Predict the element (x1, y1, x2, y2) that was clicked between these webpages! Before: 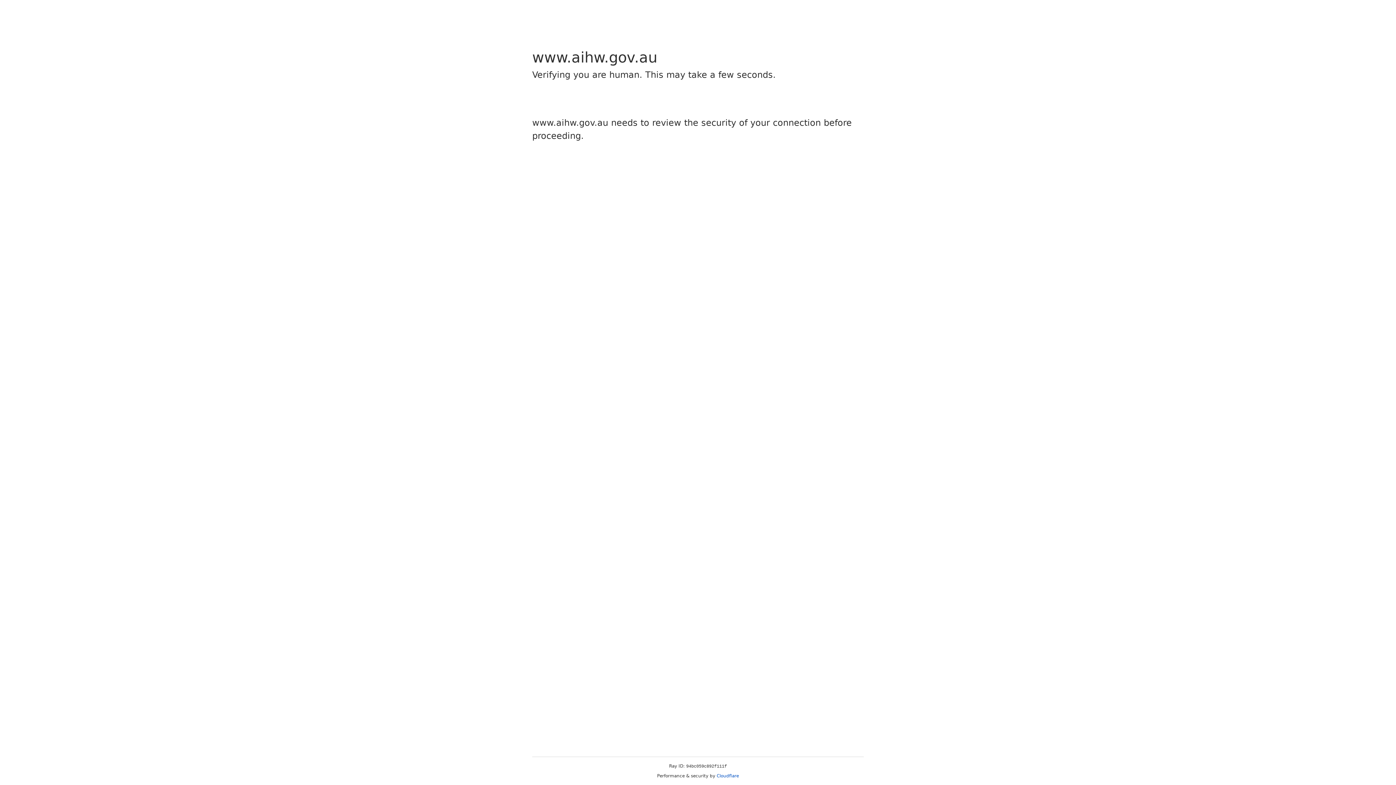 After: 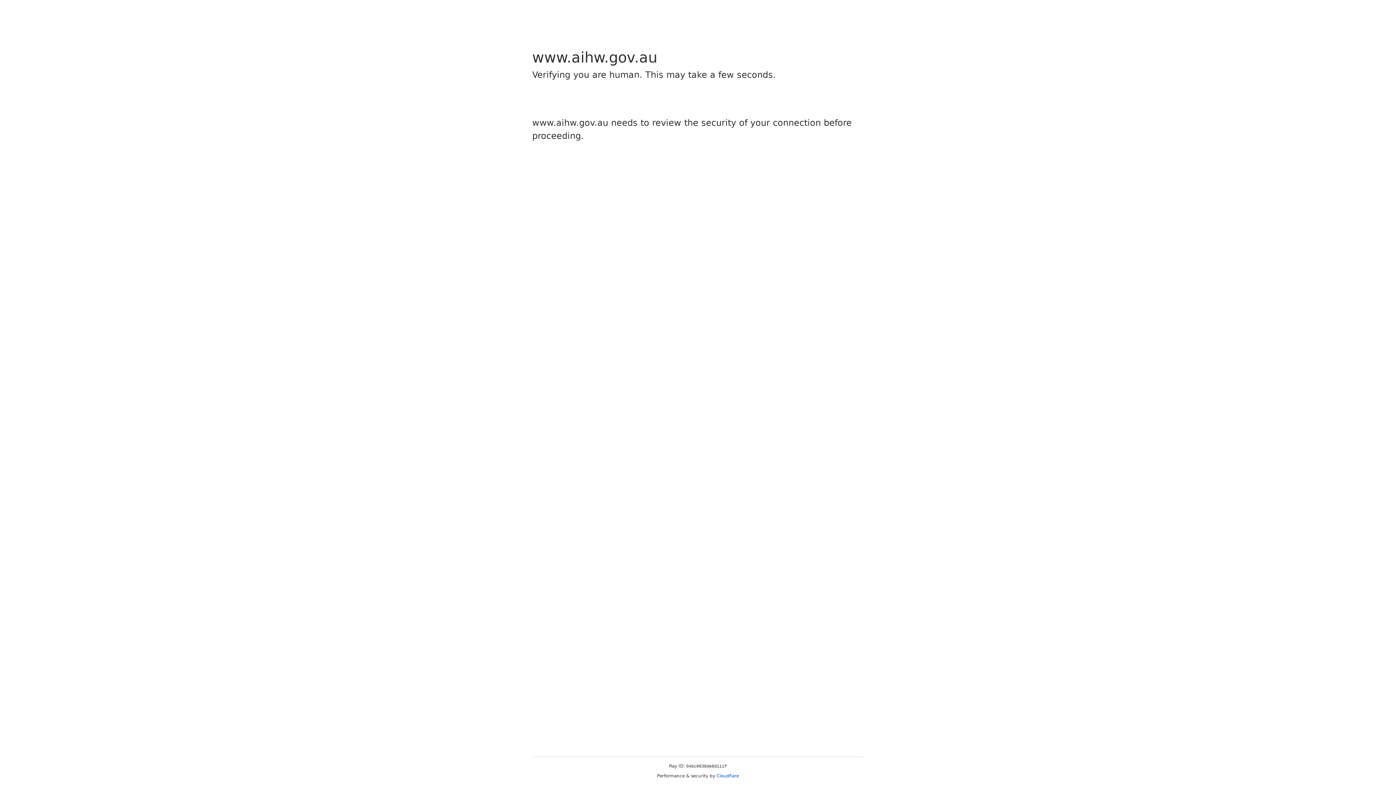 Action: label: Cloudflare bbox: (716, 773, 739, 778)